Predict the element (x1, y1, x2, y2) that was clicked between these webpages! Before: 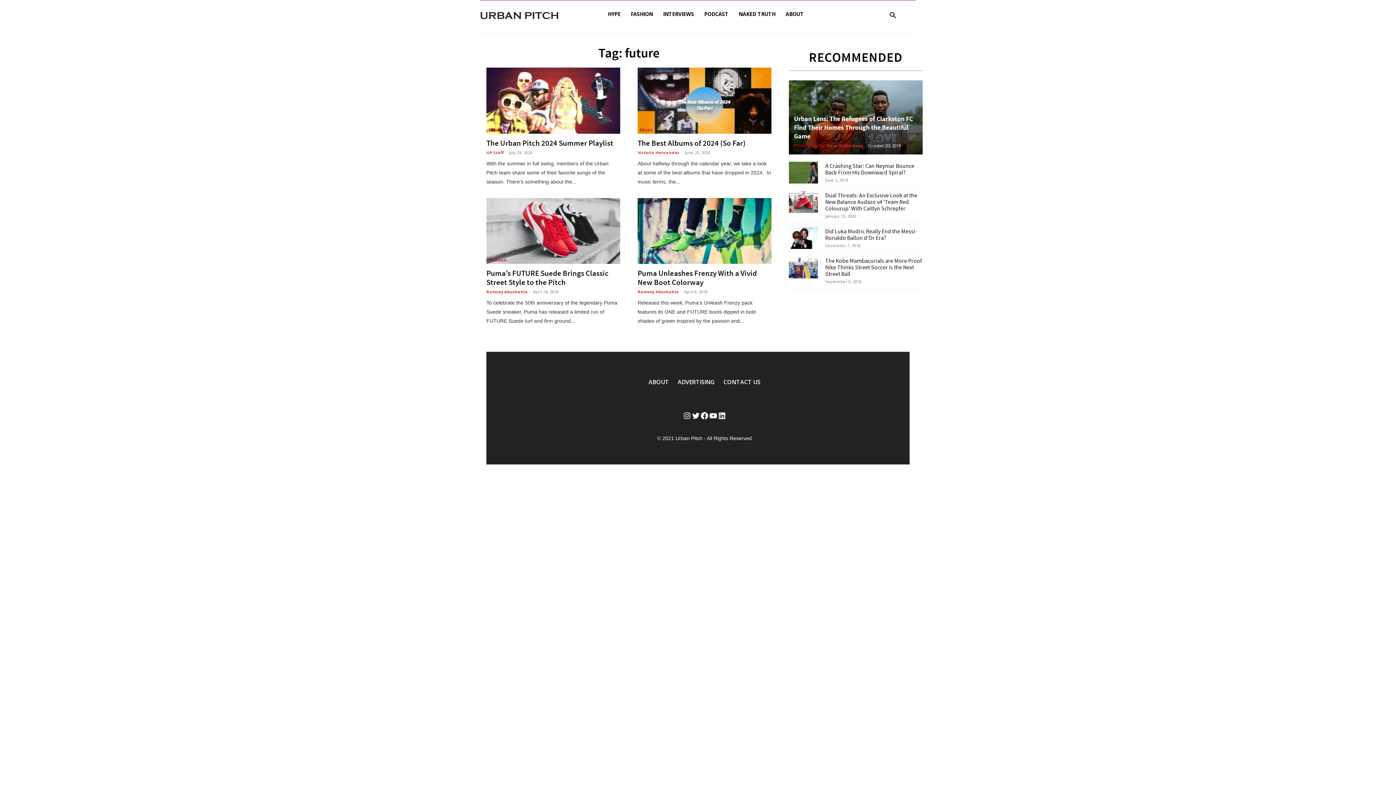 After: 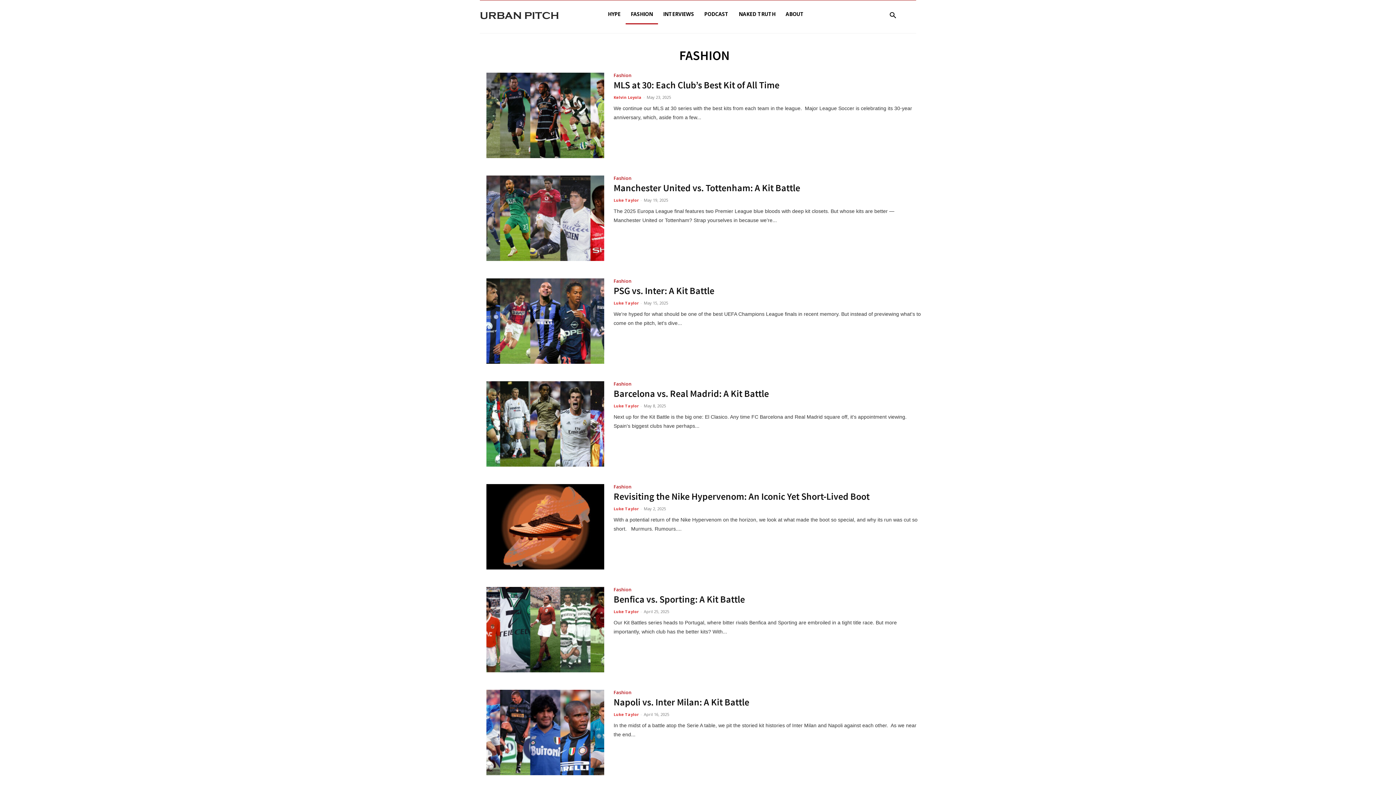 Action: bbox: (637, 256, 660, 264) label: Fashion